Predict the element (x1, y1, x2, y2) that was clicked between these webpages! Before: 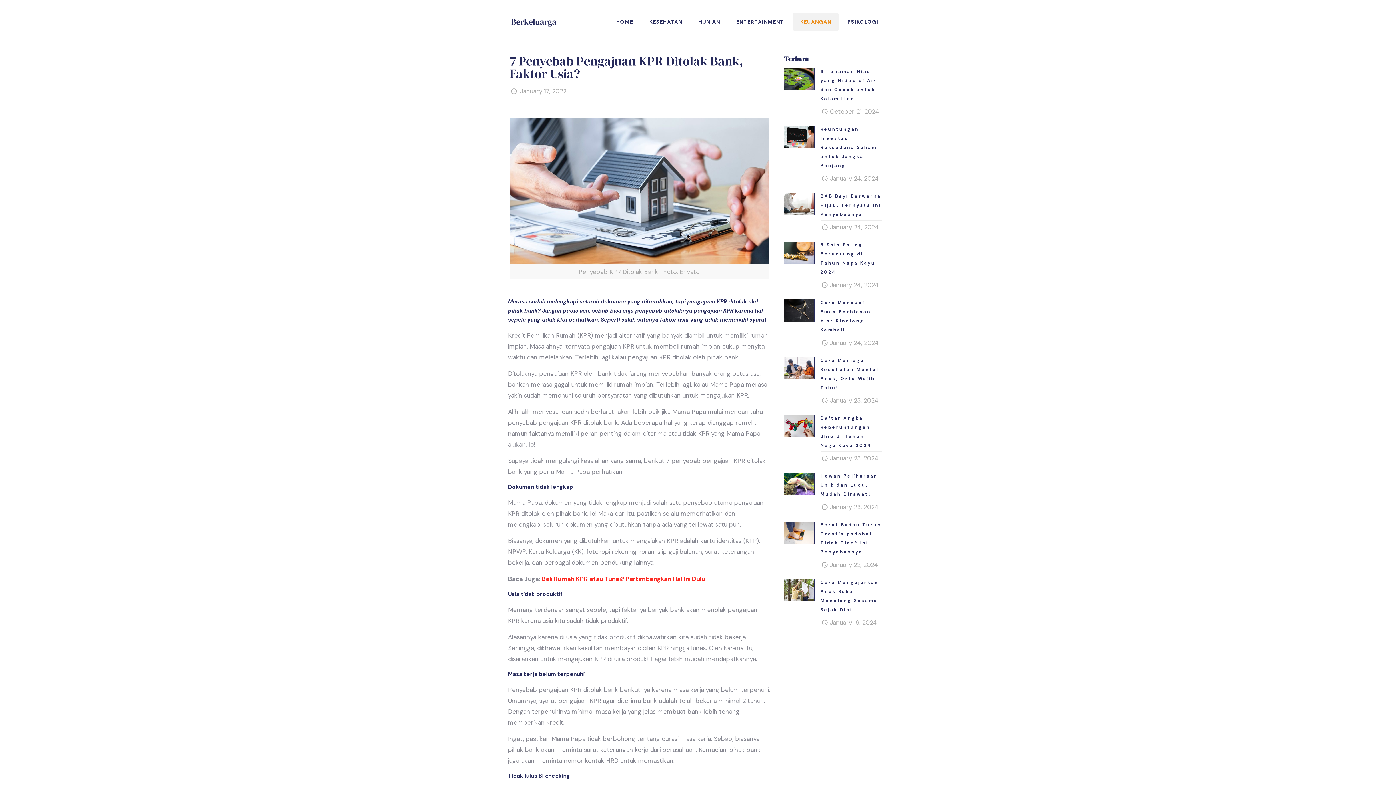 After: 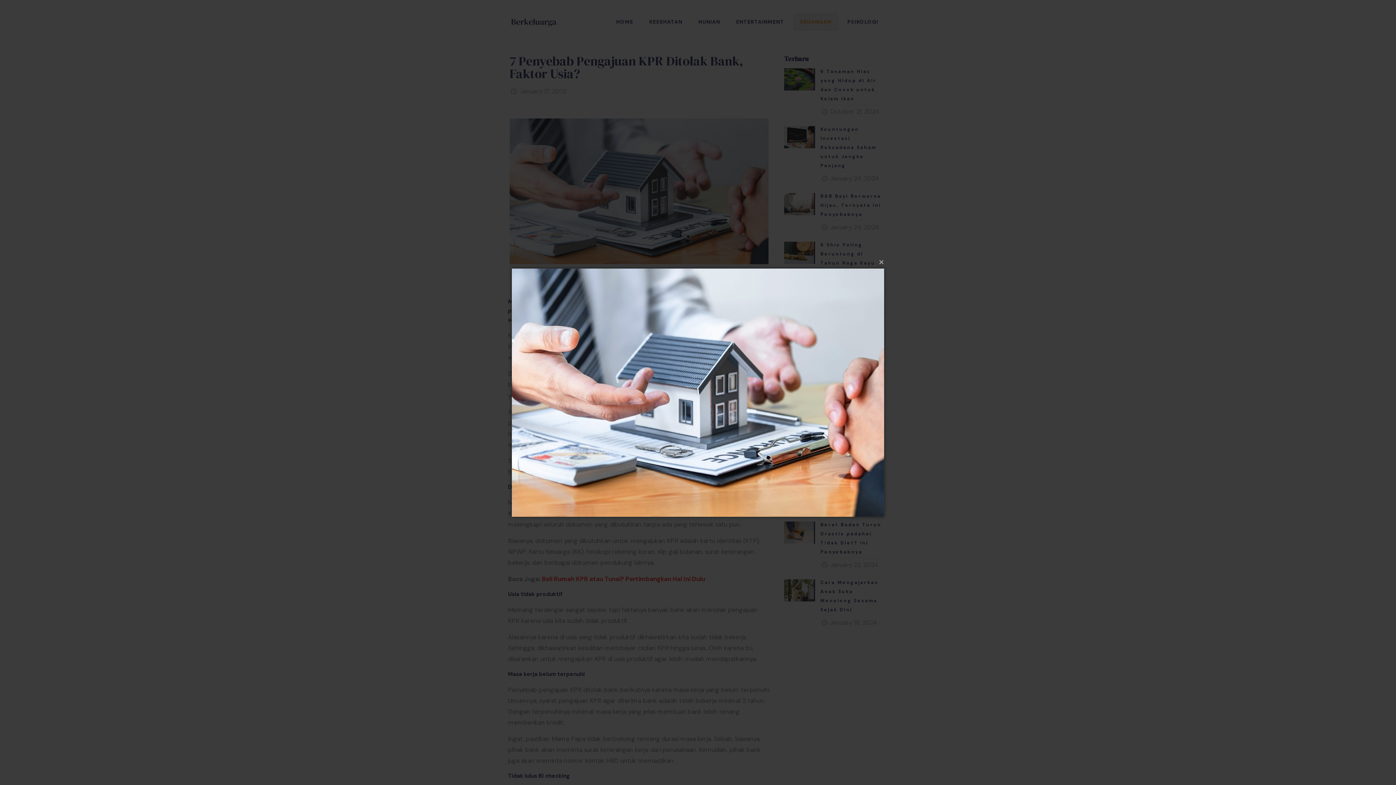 Action: bbox: (509, 118, 768, 264)